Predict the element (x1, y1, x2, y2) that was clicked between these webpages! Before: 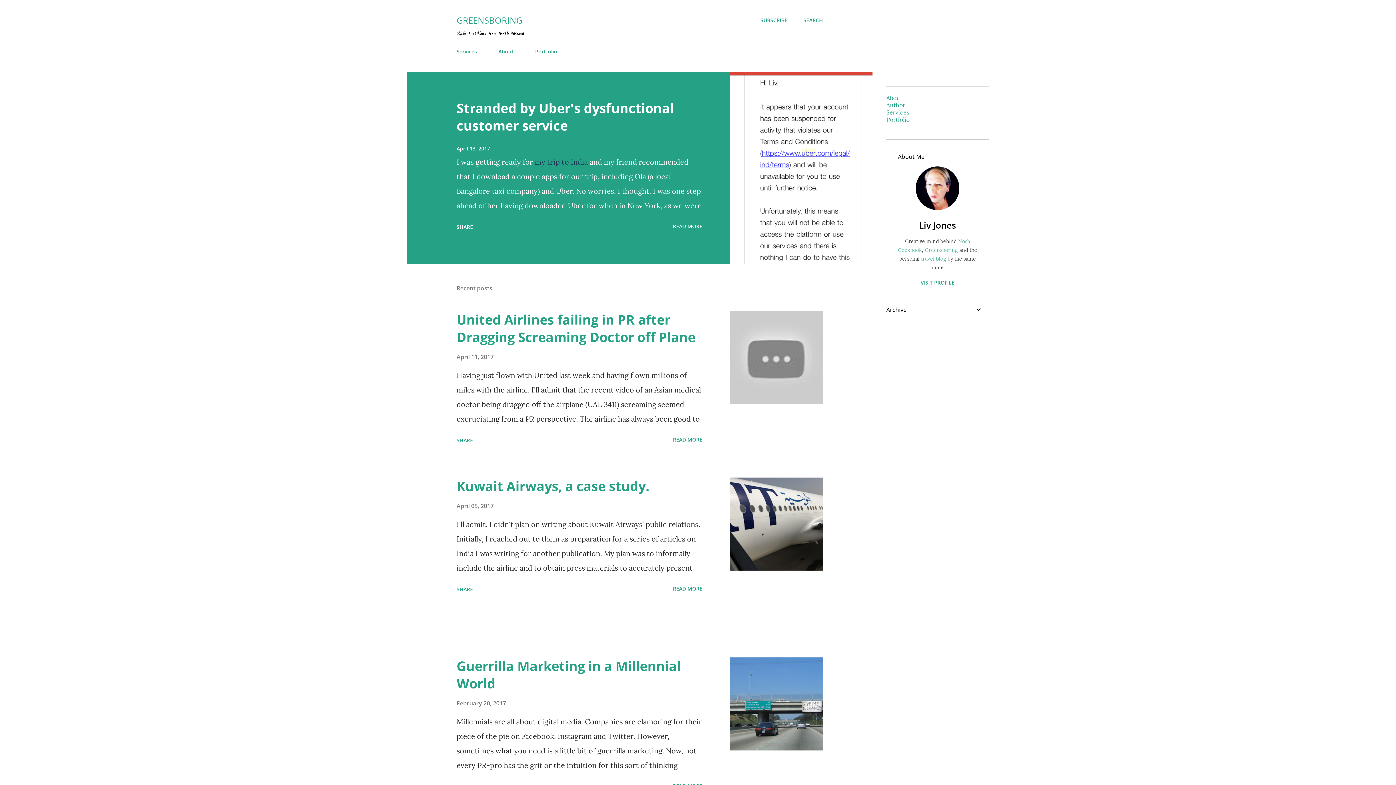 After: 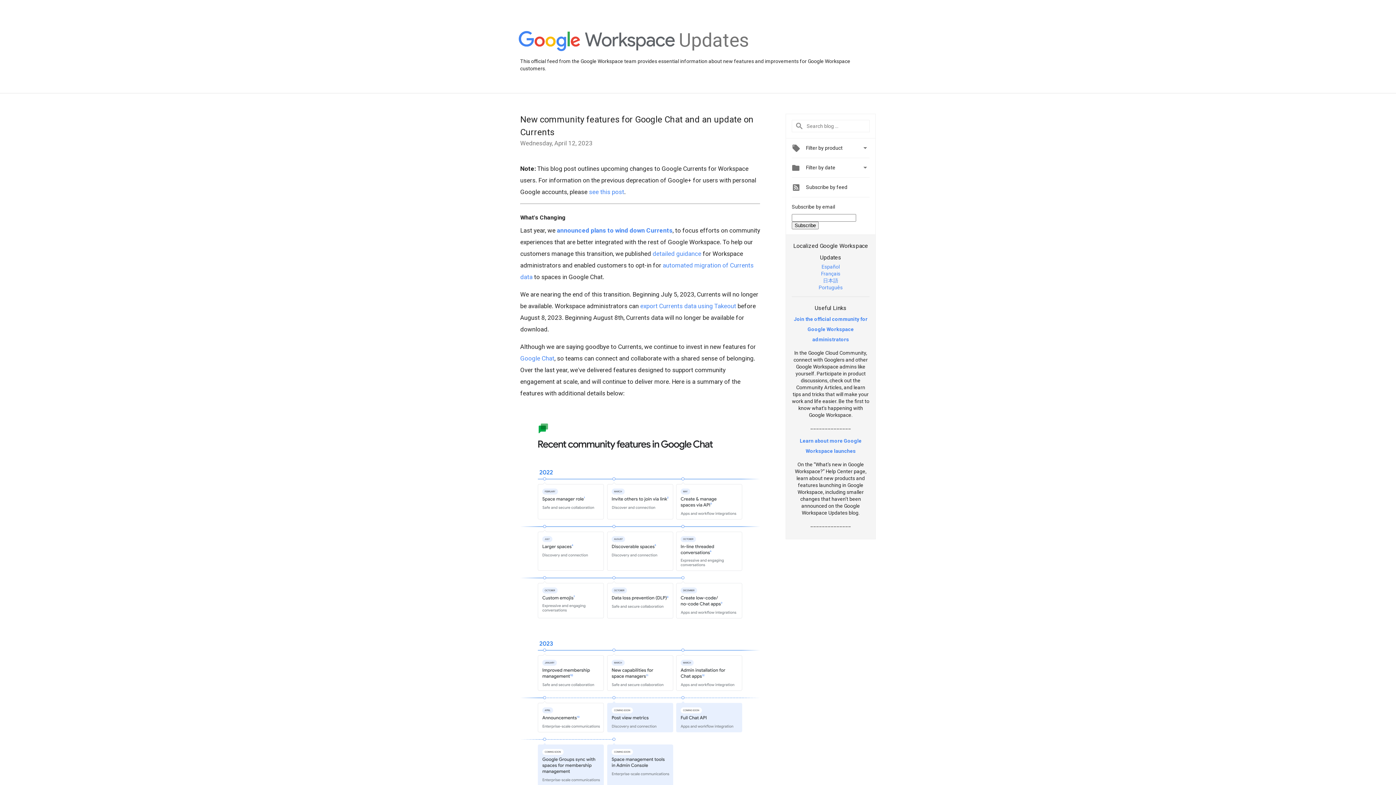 Action: bbox: (886, 279, 989, 286) label: VISIT PROFILE